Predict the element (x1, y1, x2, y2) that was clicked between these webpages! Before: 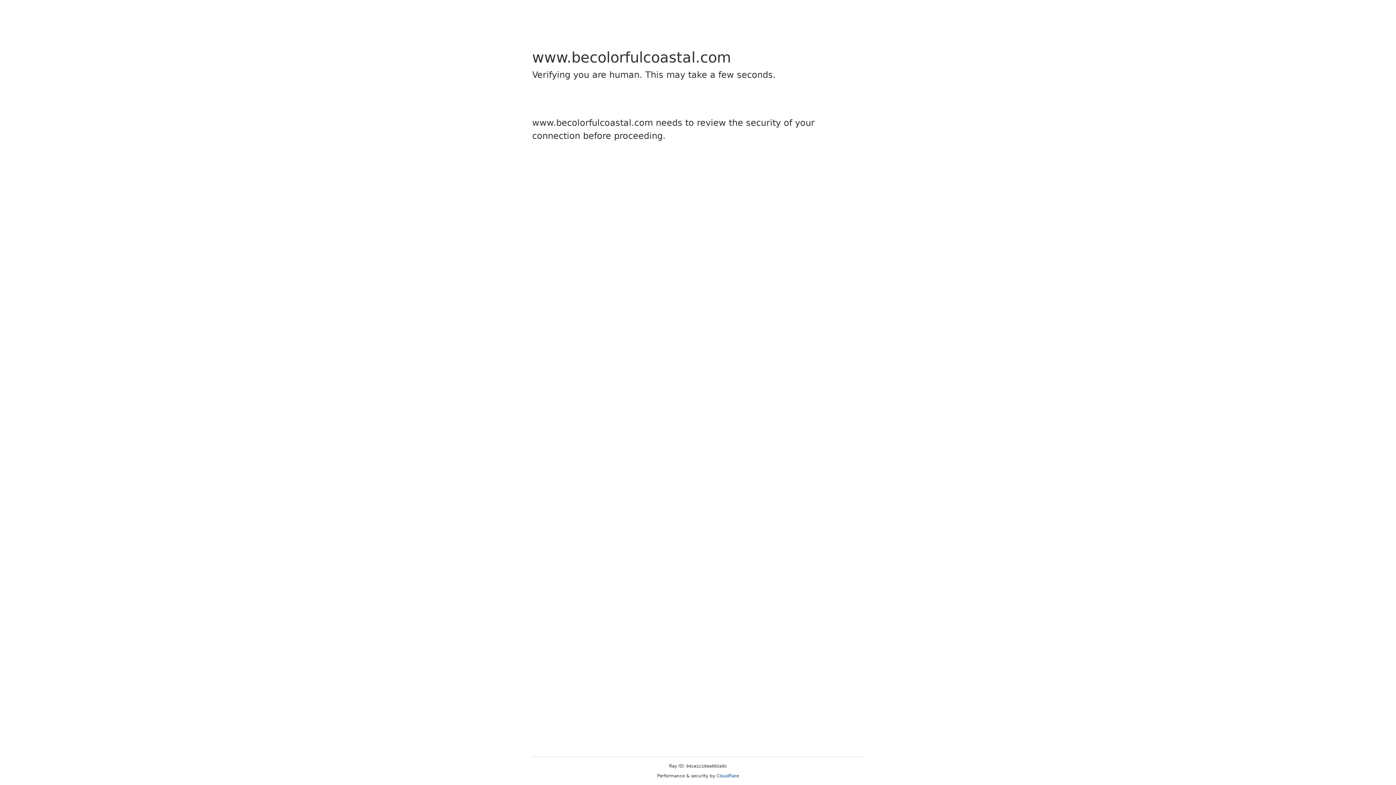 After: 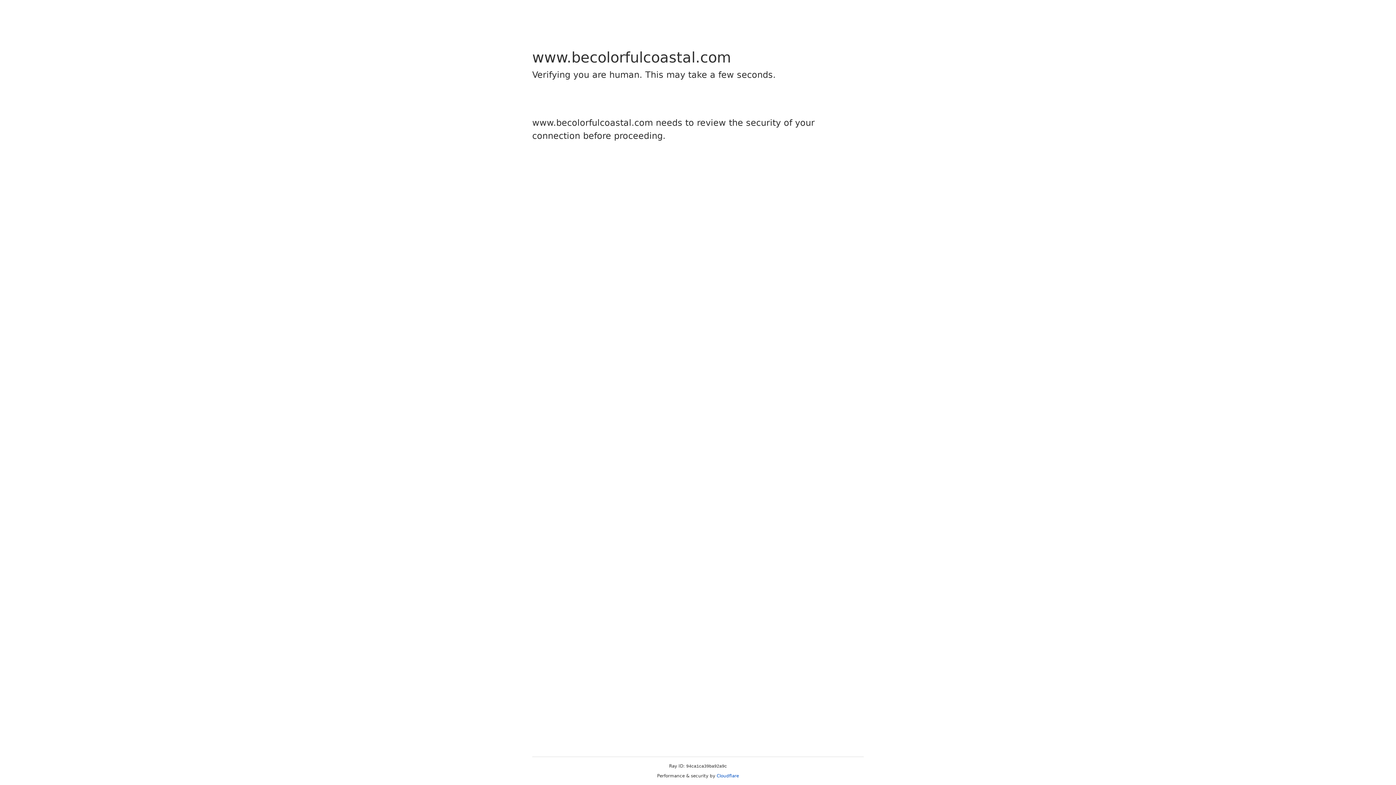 Action: bbox: (716, 773, 739, 778) label: Cloudflare